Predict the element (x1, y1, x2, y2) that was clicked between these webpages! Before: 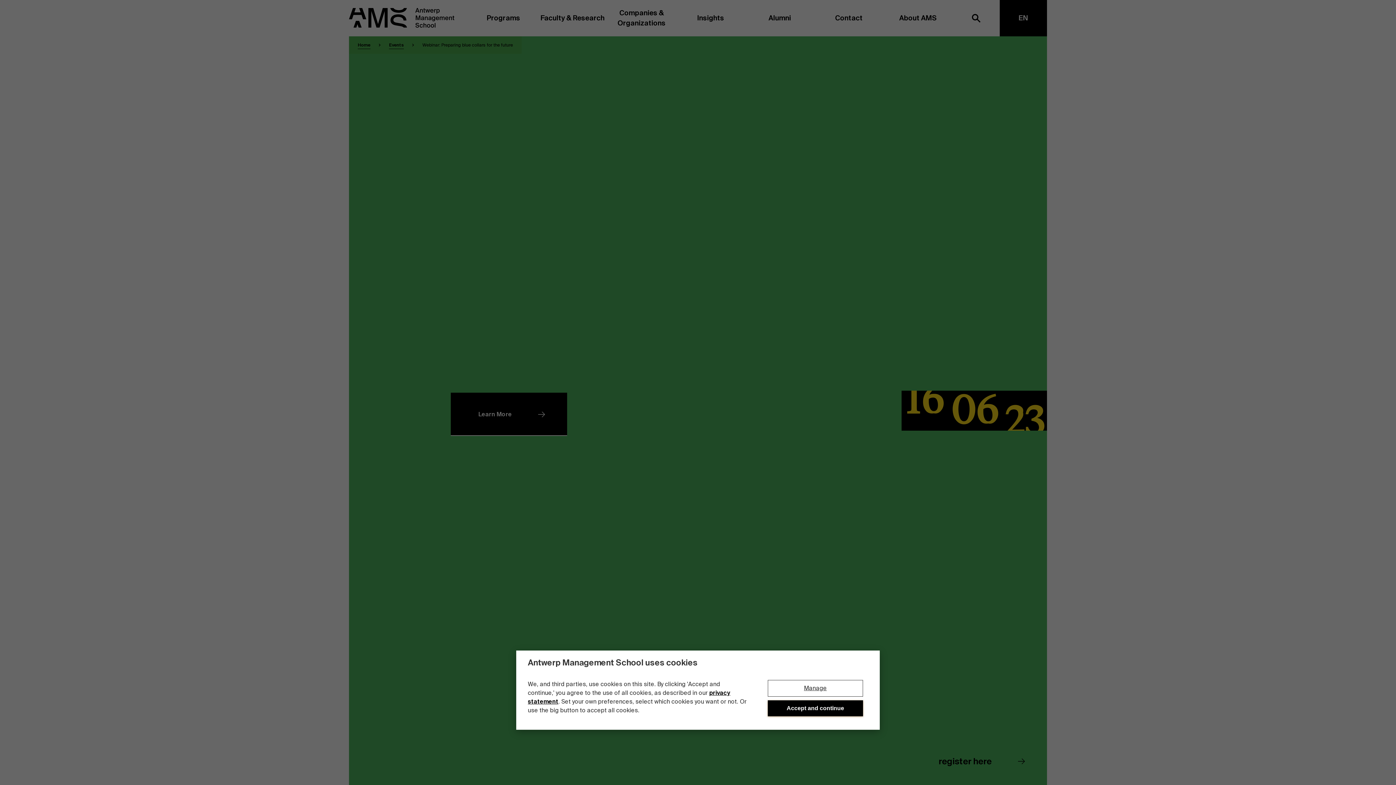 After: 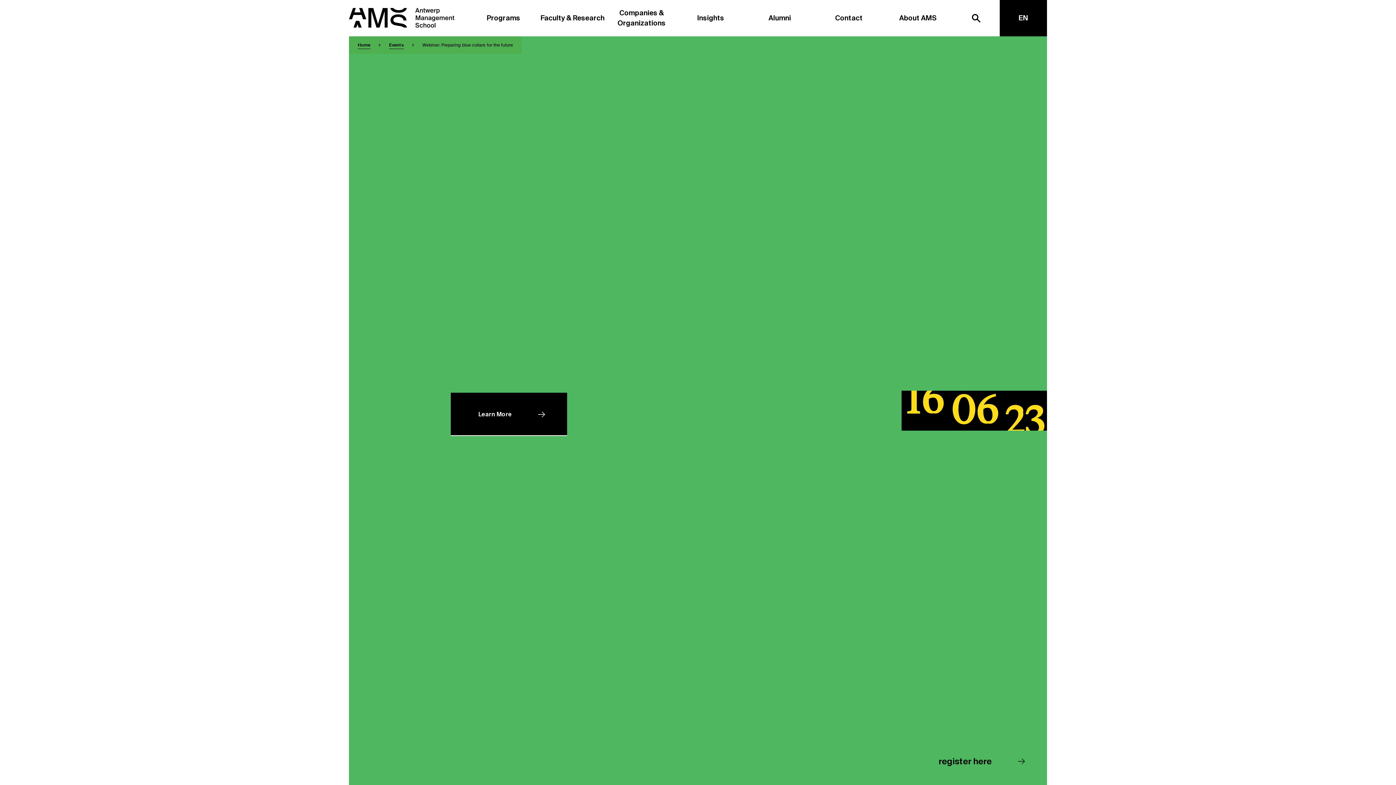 Action: label: Accept and continue bbox: (768, 700, 863, 716)